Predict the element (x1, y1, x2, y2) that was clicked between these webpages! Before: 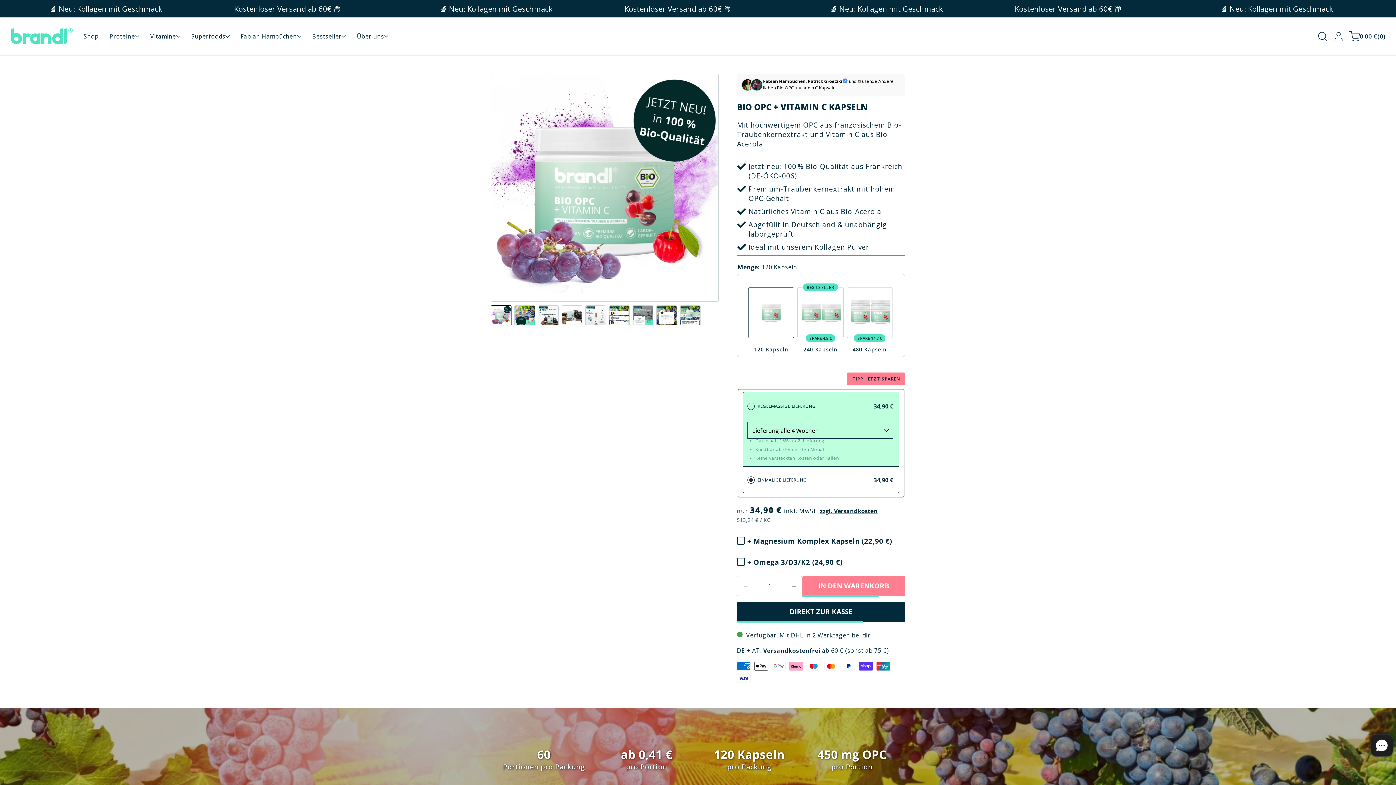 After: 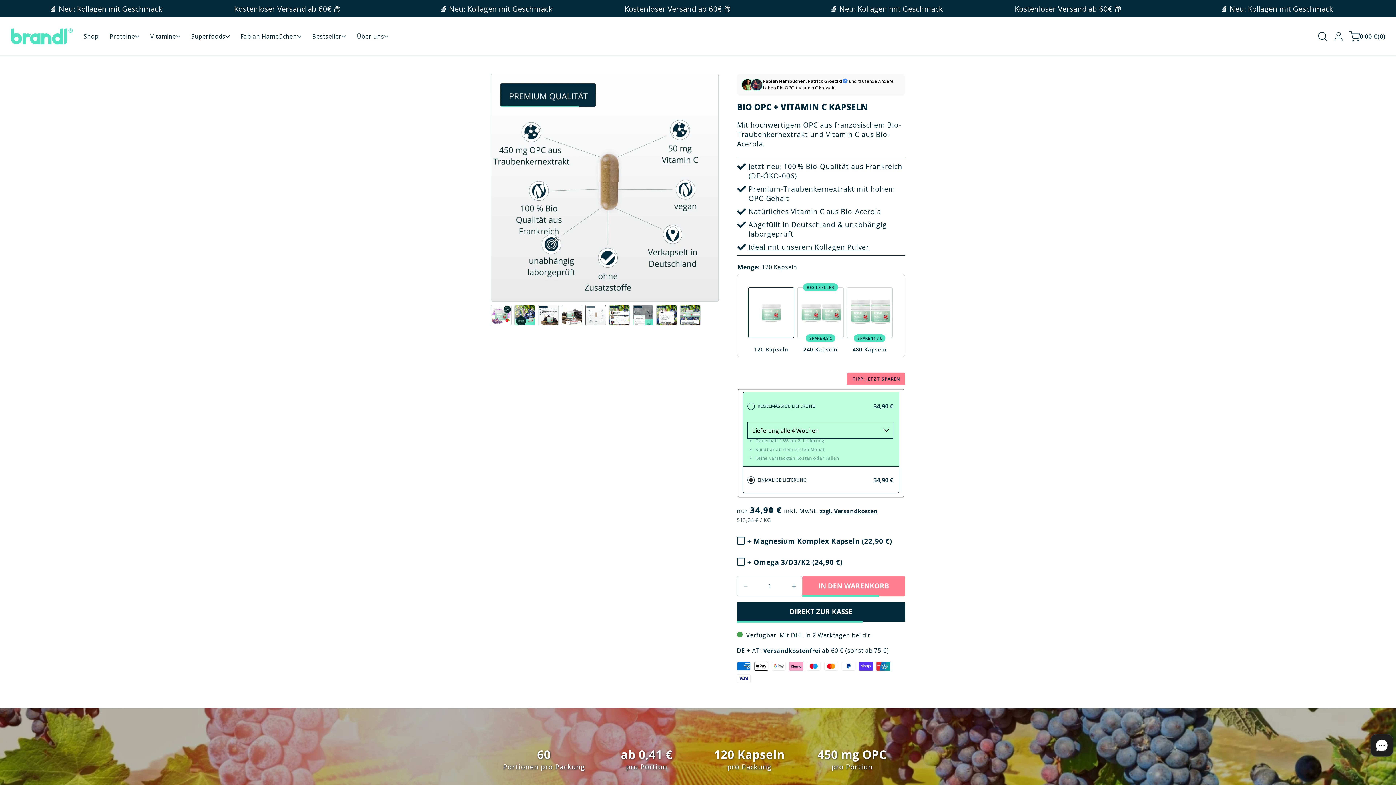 Action: bbox: (585, 305, 606, 326) label: Bild  in Galerieansicht laden